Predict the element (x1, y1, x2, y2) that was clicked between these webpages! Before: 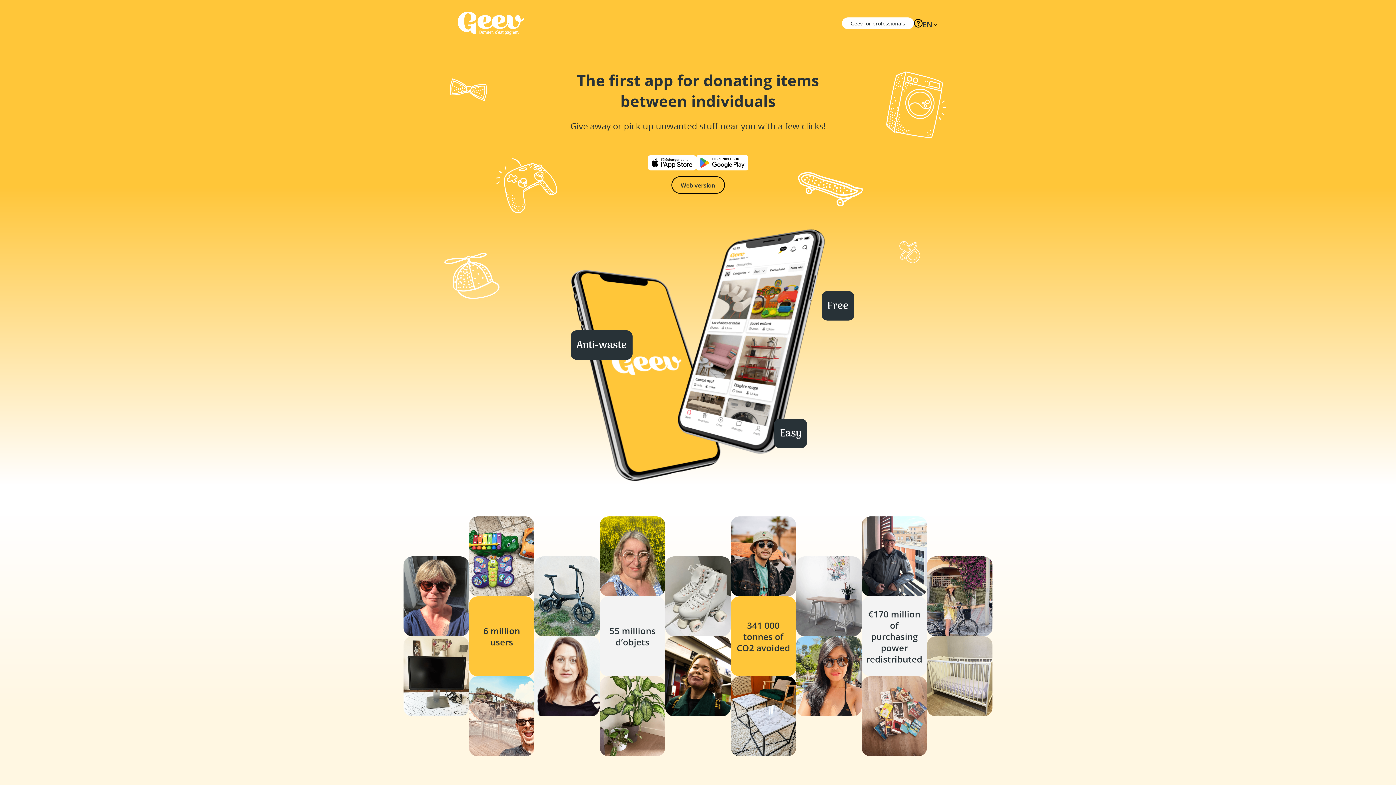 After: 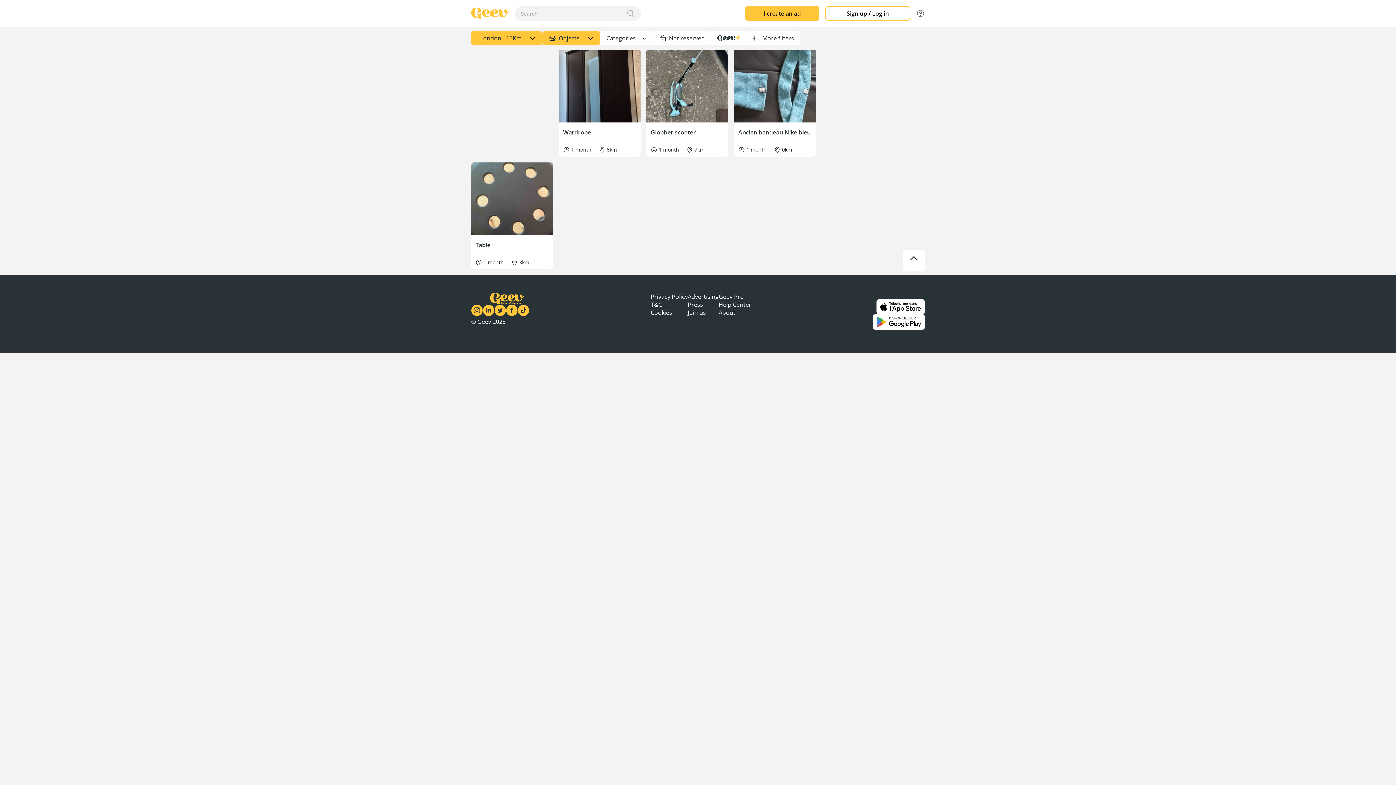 Action: bbox: (671, 176, 724, 193) label: Web version